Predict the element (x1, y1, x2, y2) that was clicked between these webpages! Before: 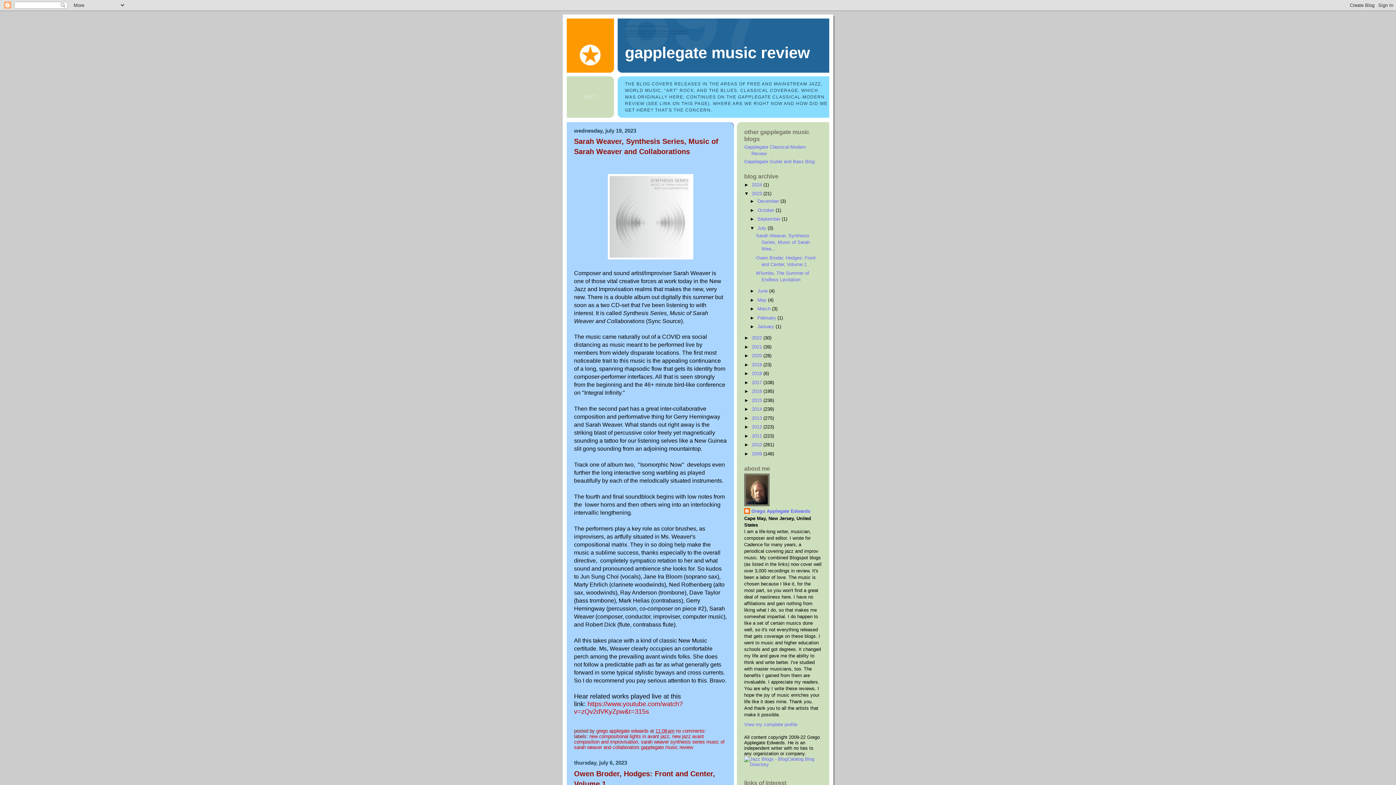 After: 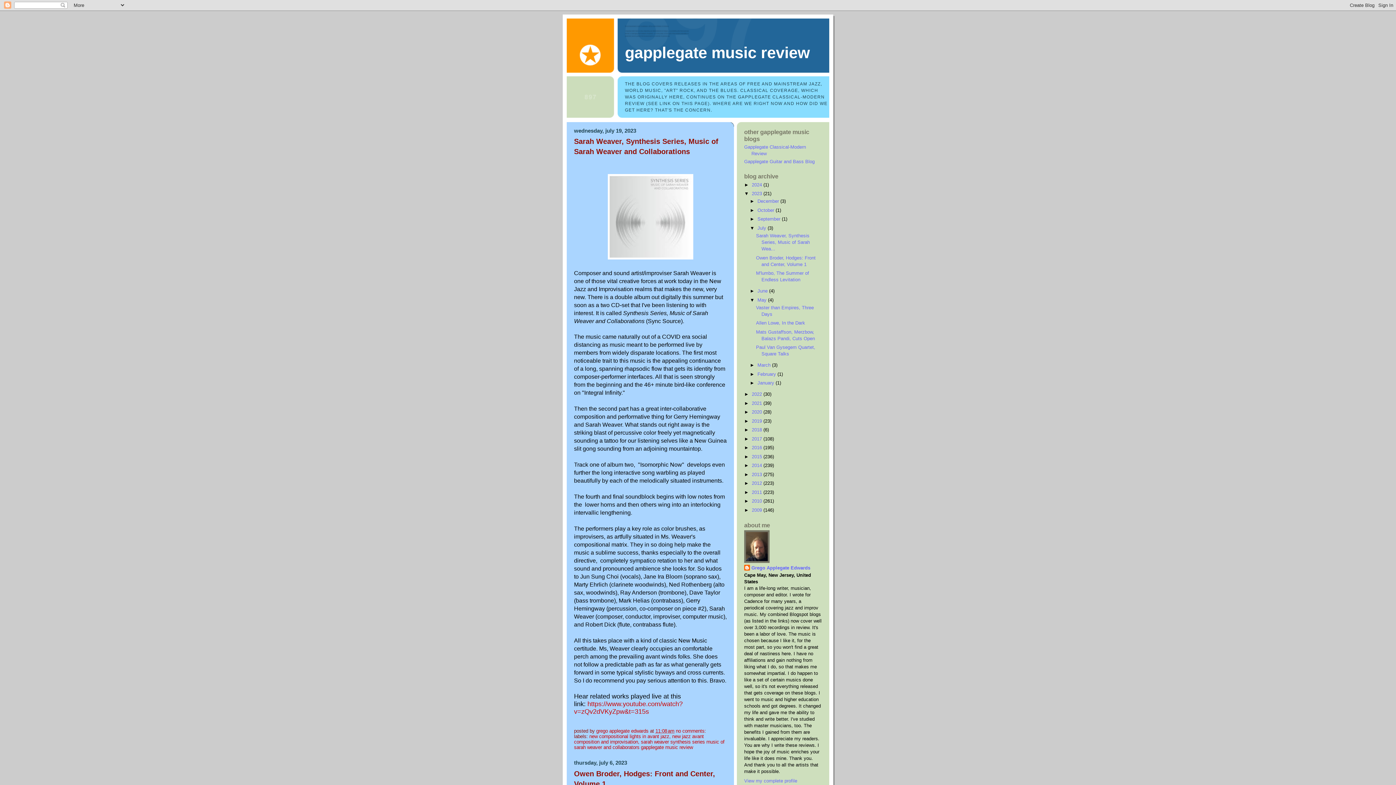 Action: bbox: (750, 297, 757, 302) label: ►  